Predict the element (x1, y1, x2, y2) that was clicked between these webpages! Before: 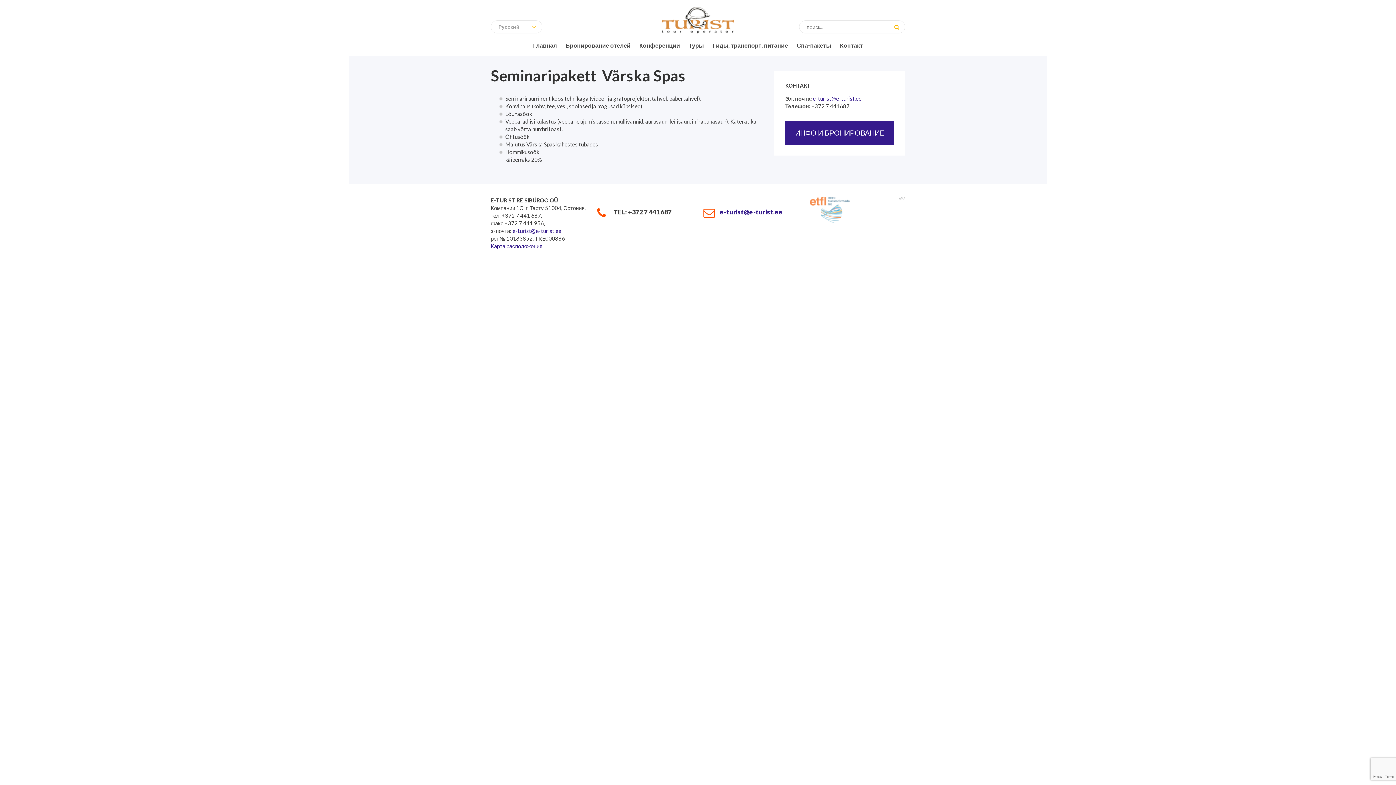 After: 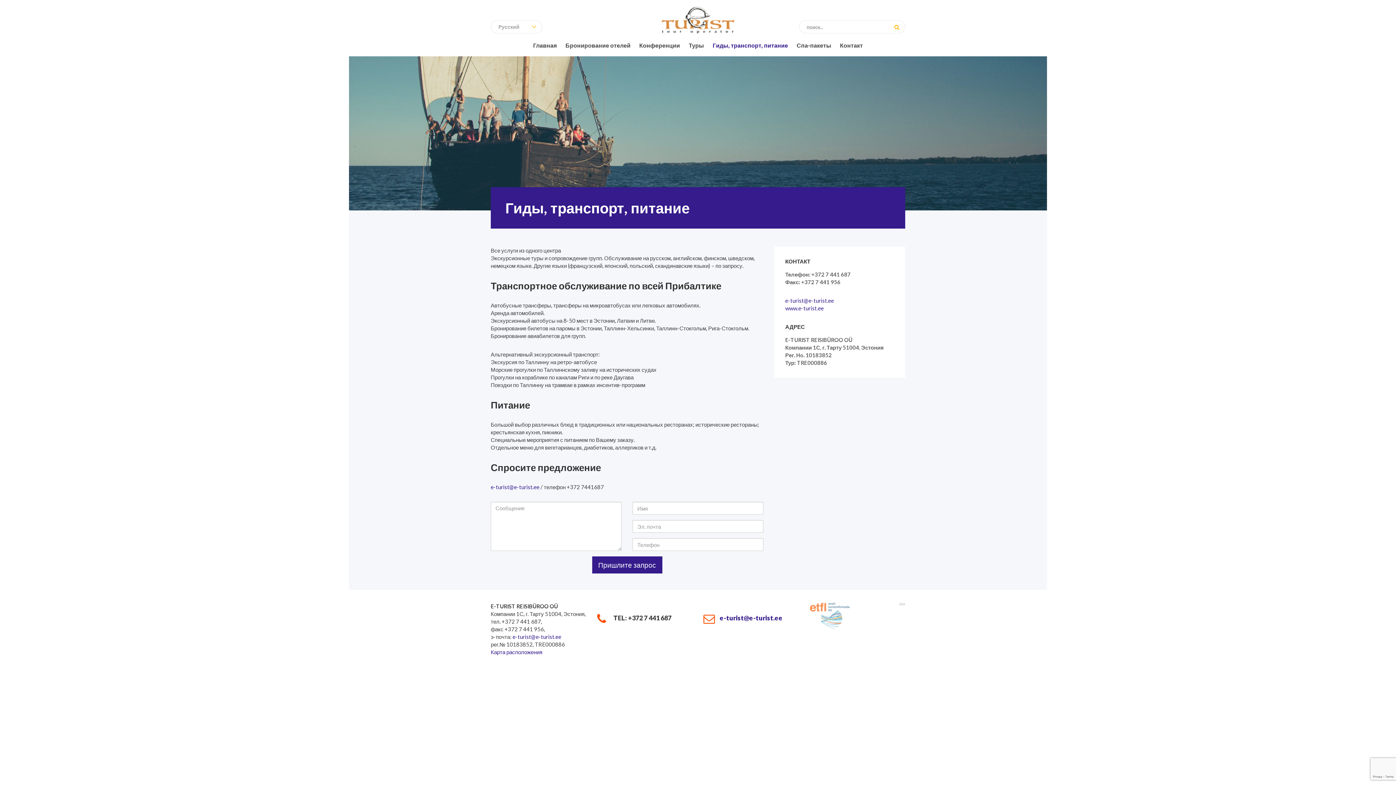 Action: label: Гиды, транспорт, питание bbox: (712, 41, 788, 48)